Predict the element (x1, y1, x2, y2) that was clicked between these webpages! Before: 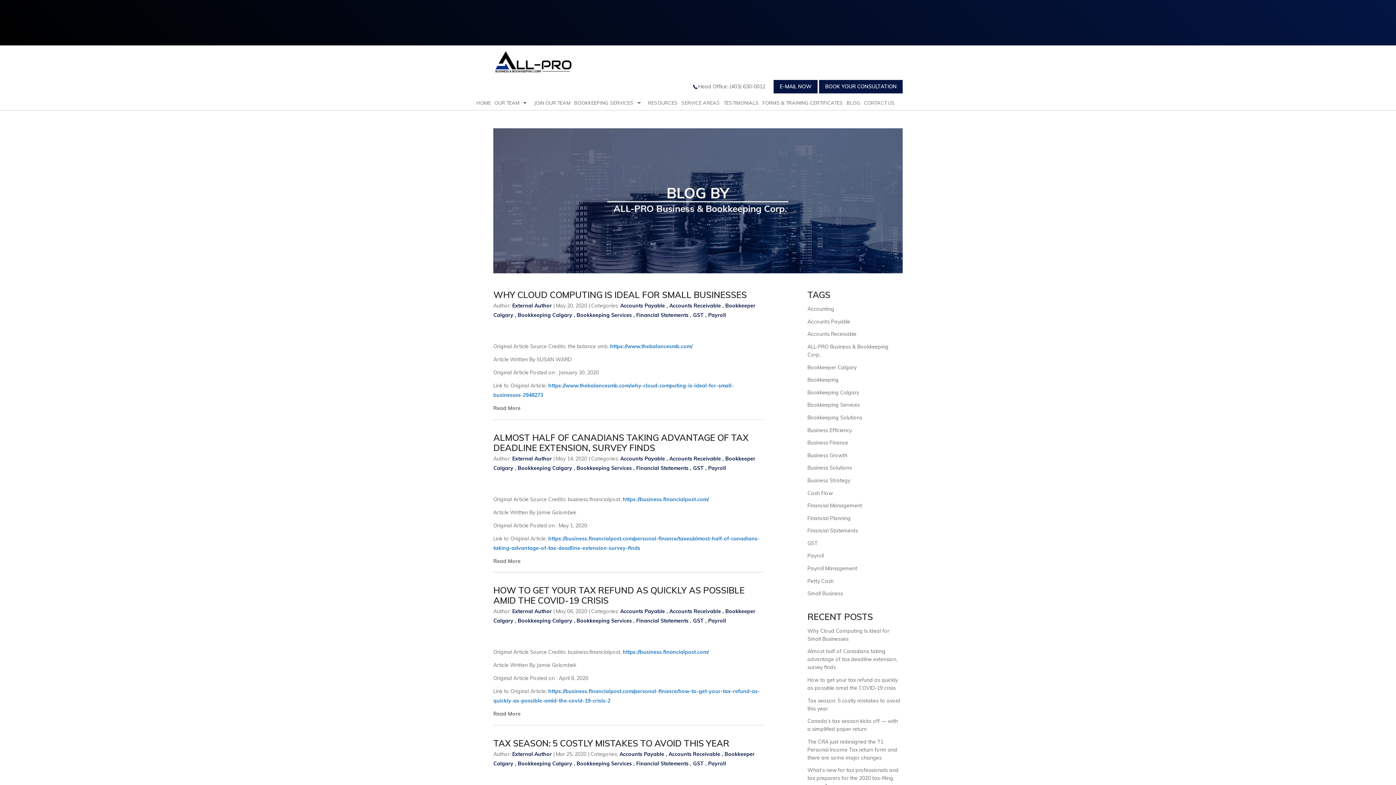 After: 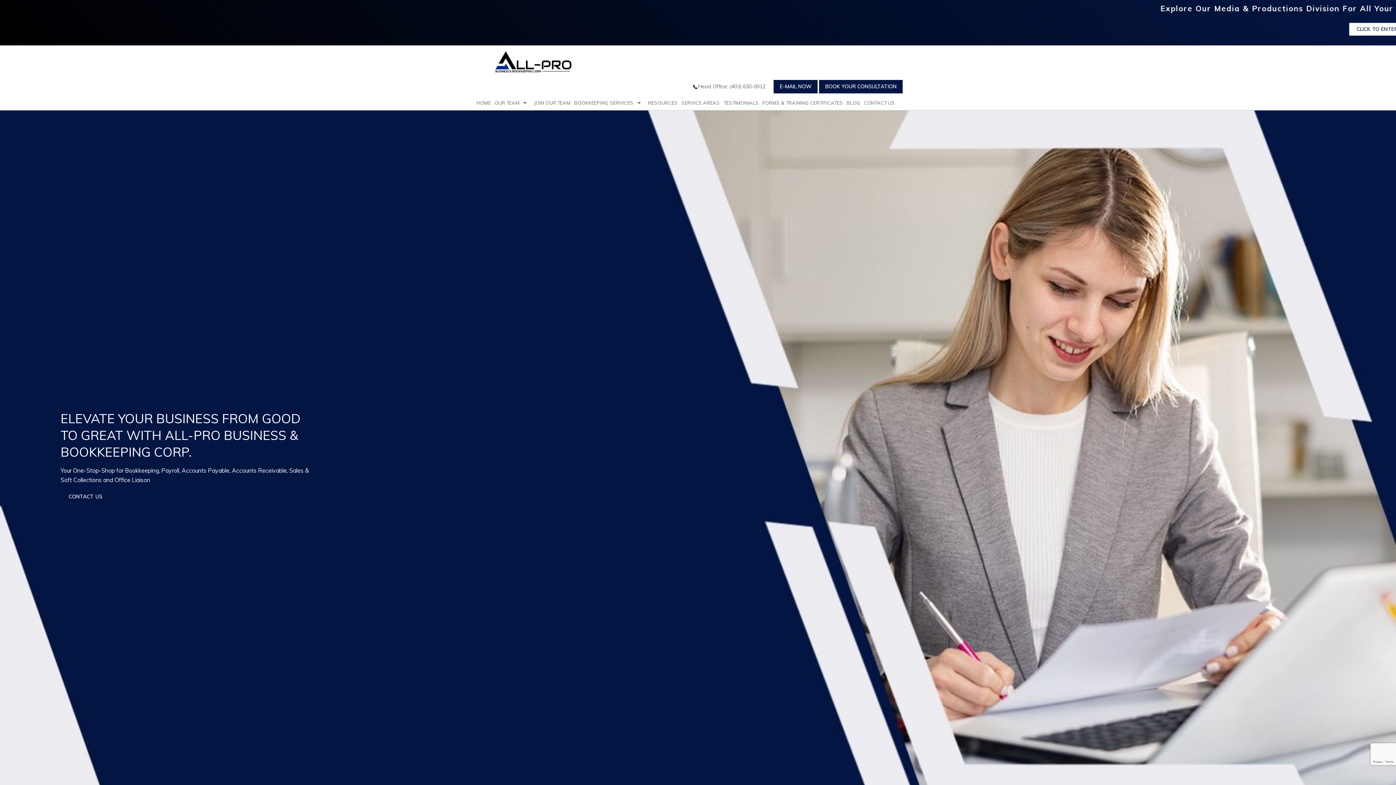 Action: bbox: (474, 98, 492, 107) label: HOME